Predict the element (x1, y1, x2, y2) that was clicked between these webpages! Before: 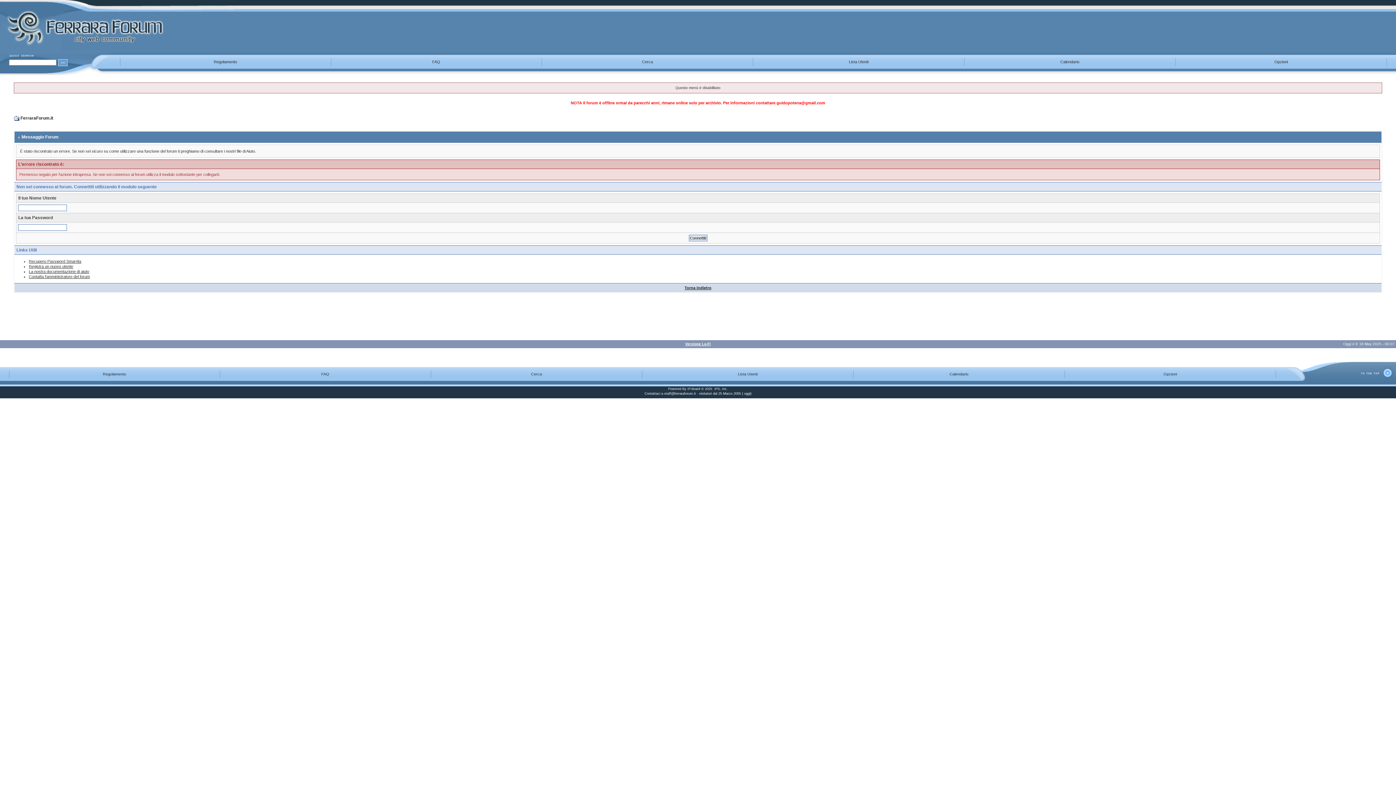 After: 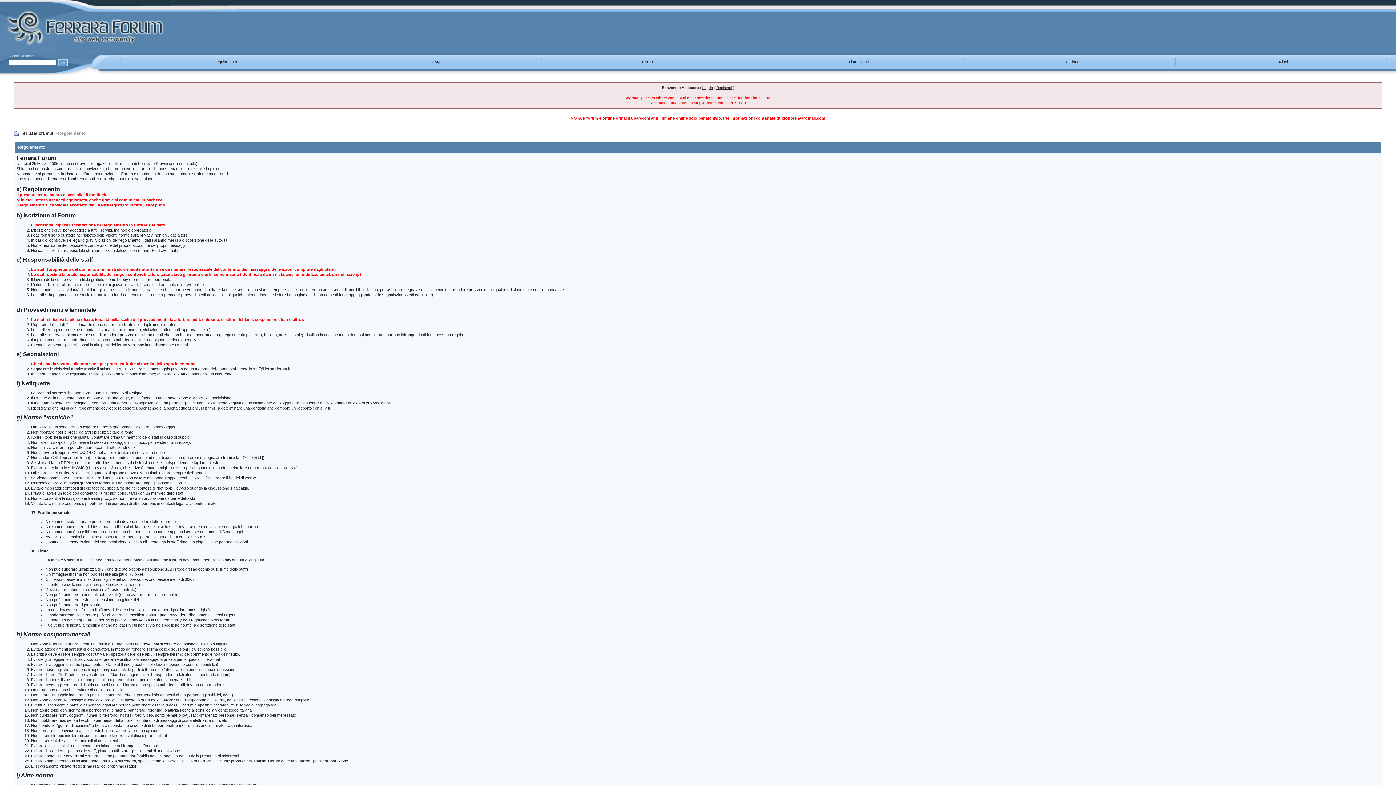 Action: bbox: (102, 372, 126, 376) label: Regolamento